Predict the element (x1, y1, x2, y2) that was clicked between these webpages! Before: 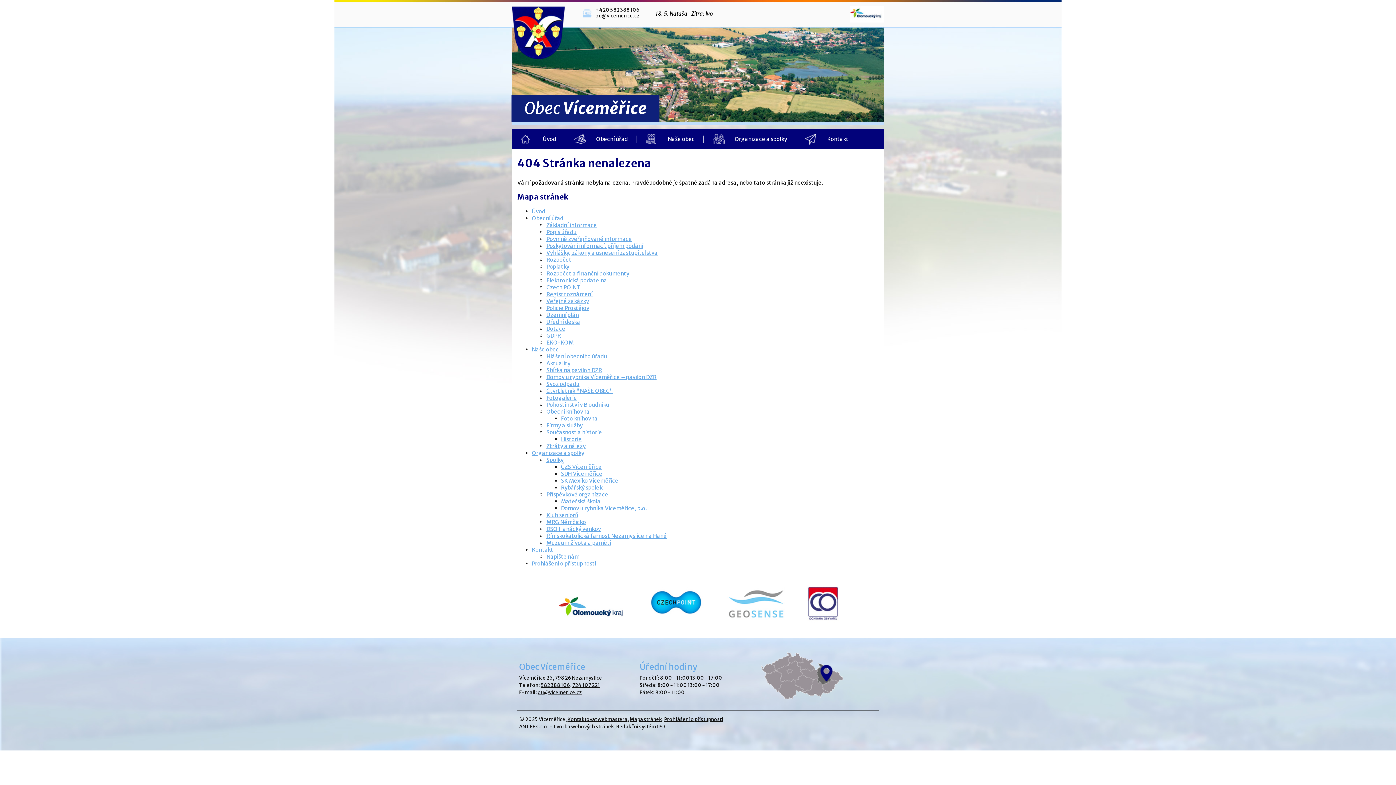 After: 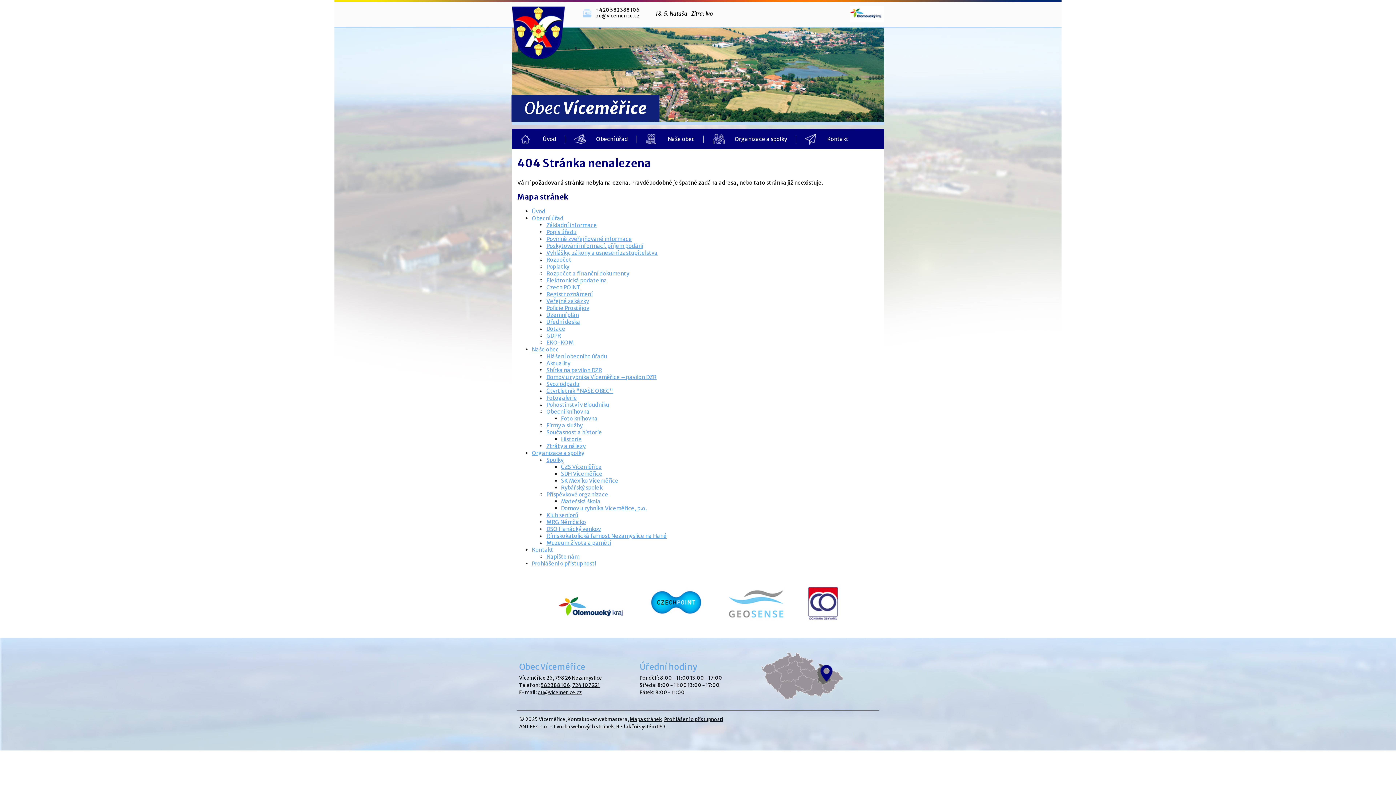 Action: bbox: (567, 716, 627, 722) label: Kontaktovat webmastera